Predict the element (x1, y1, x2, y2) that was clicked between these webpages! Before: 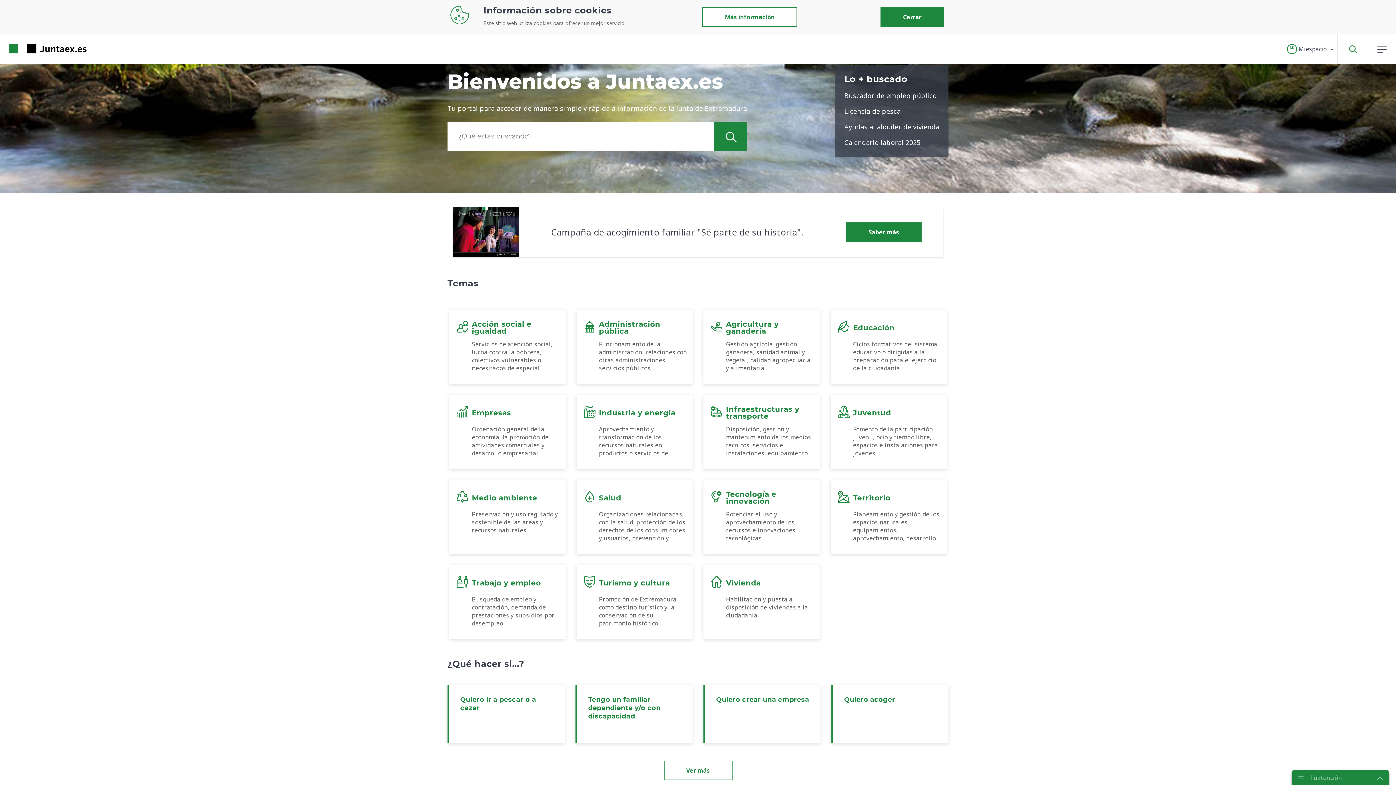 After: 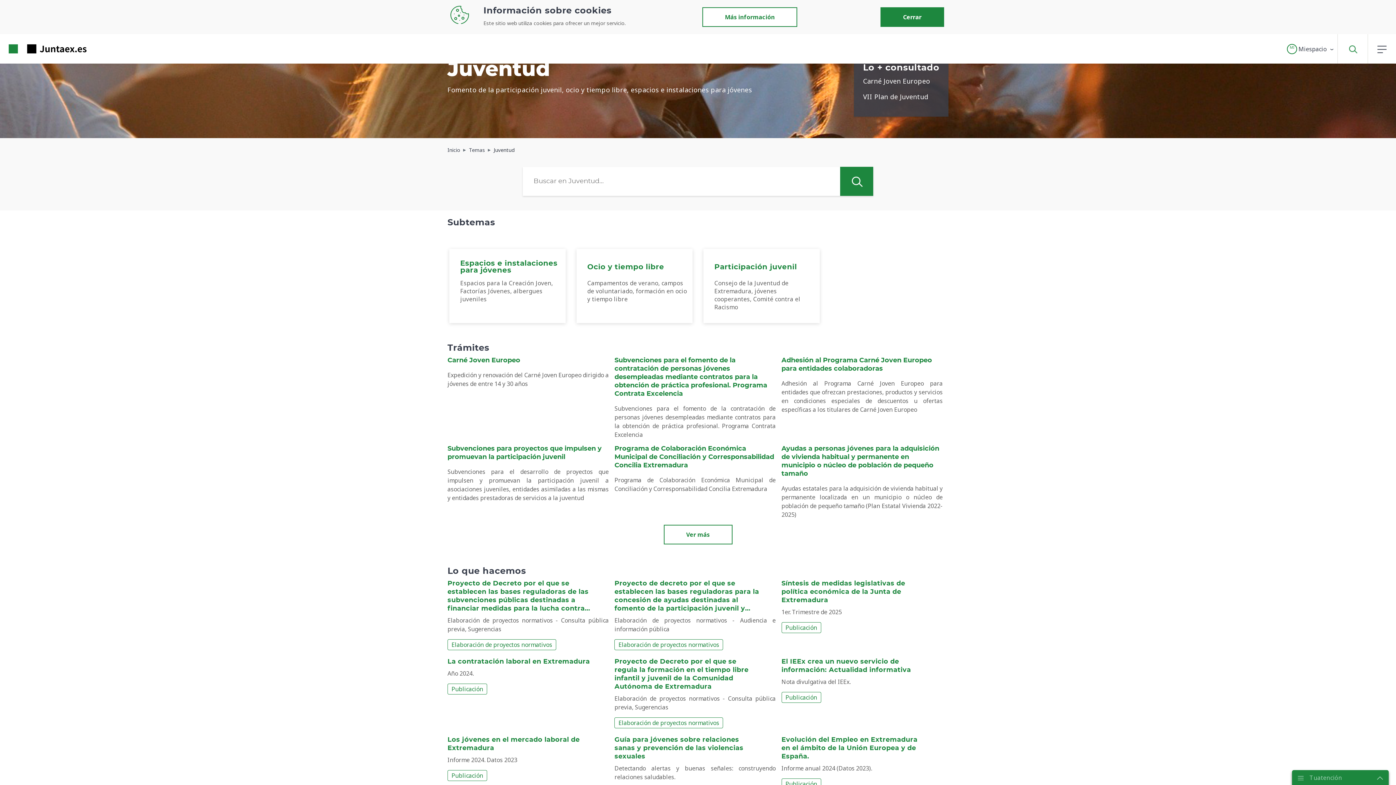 Action: bbox: (830, 395, 946, 469) label: Juventud

Fomento de la participación juvenil, ocio y tiempo libre, espacios e instalaciones para jóvenes